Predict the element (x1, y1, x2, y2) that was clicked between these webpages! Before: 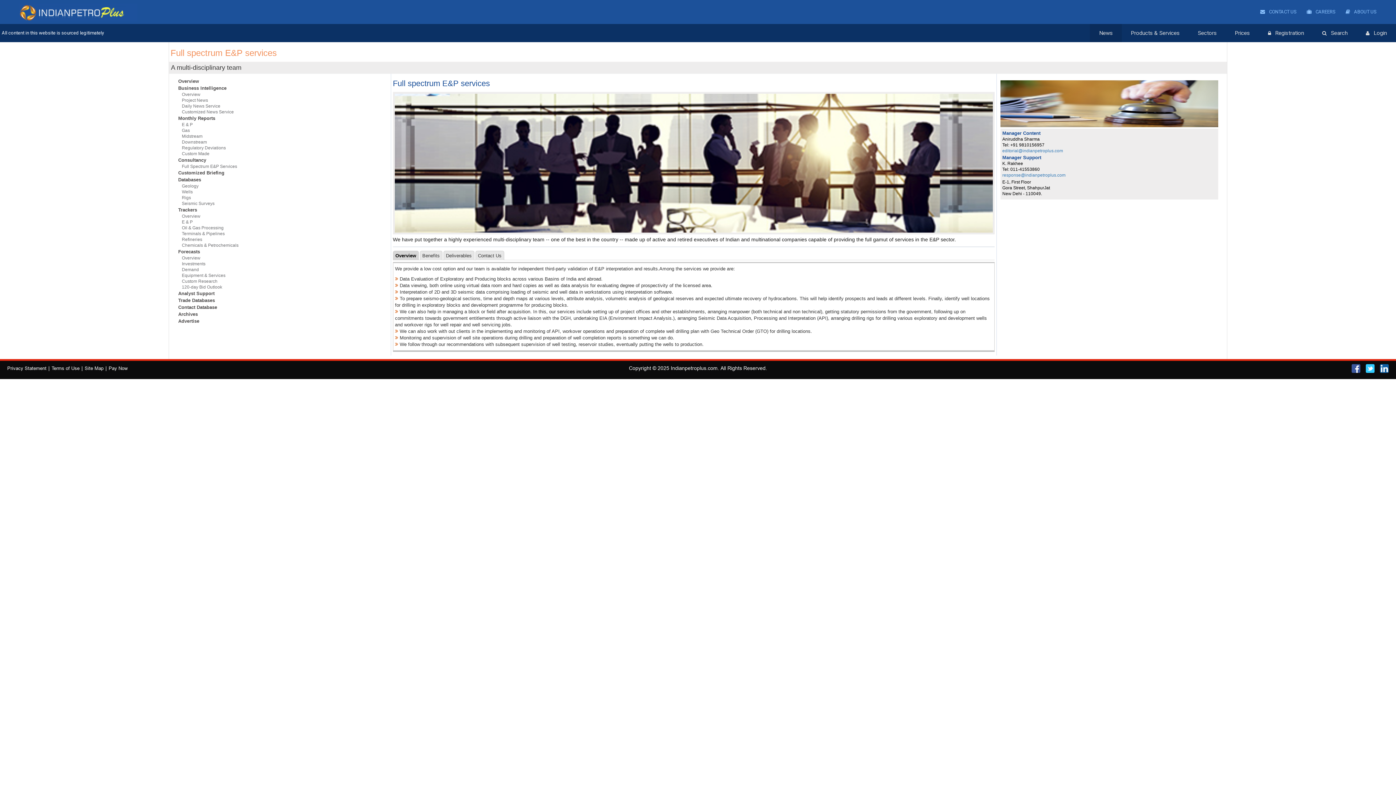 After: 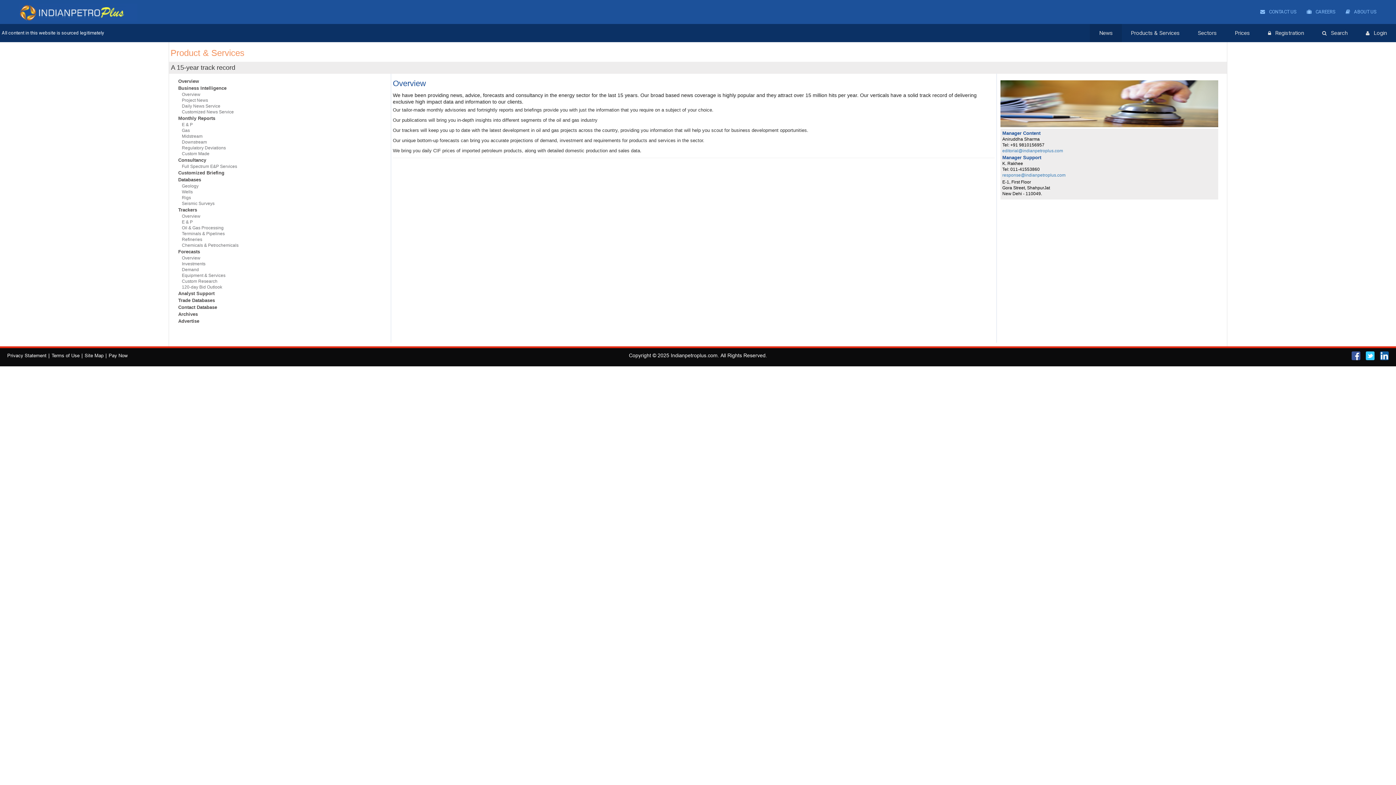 Action: bbox: (84, 365, 103, 371) label: Site Map